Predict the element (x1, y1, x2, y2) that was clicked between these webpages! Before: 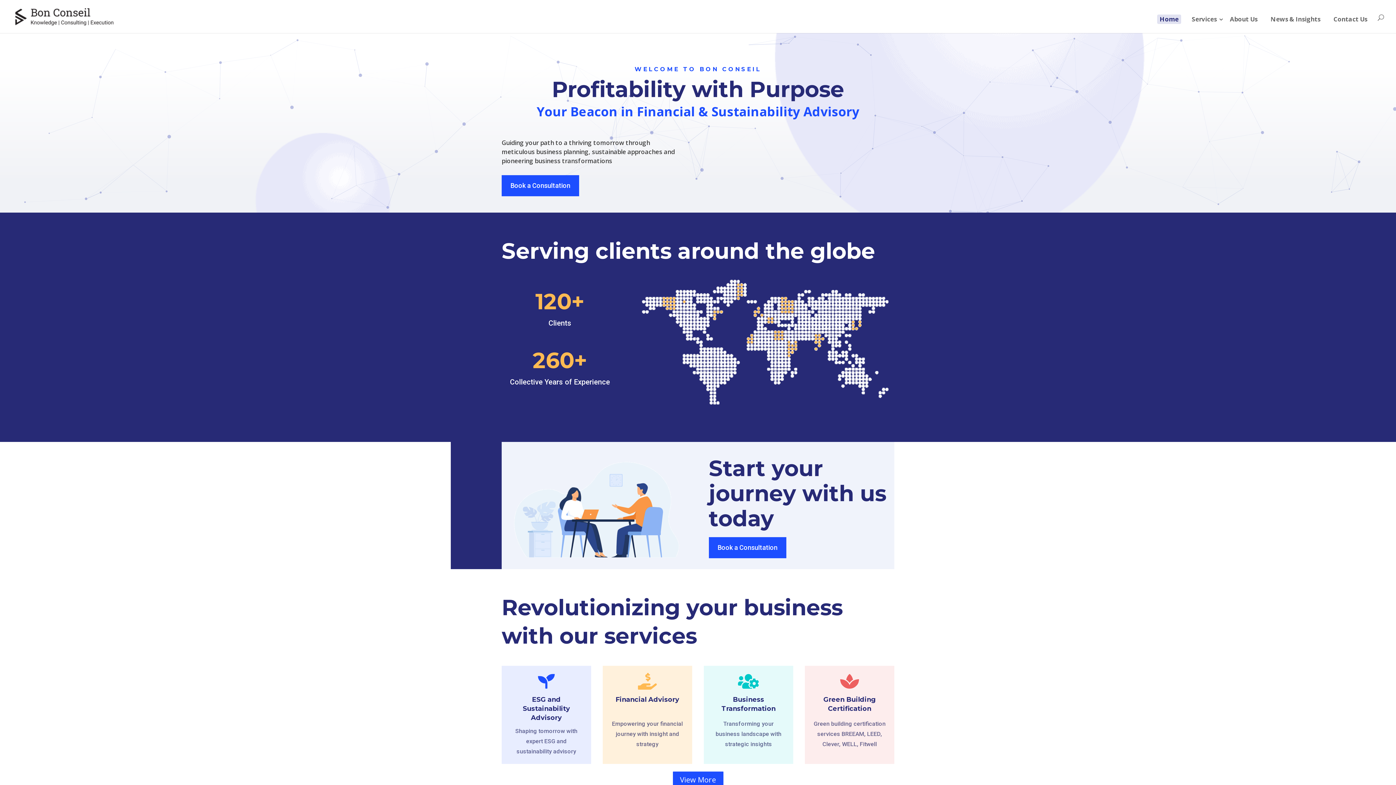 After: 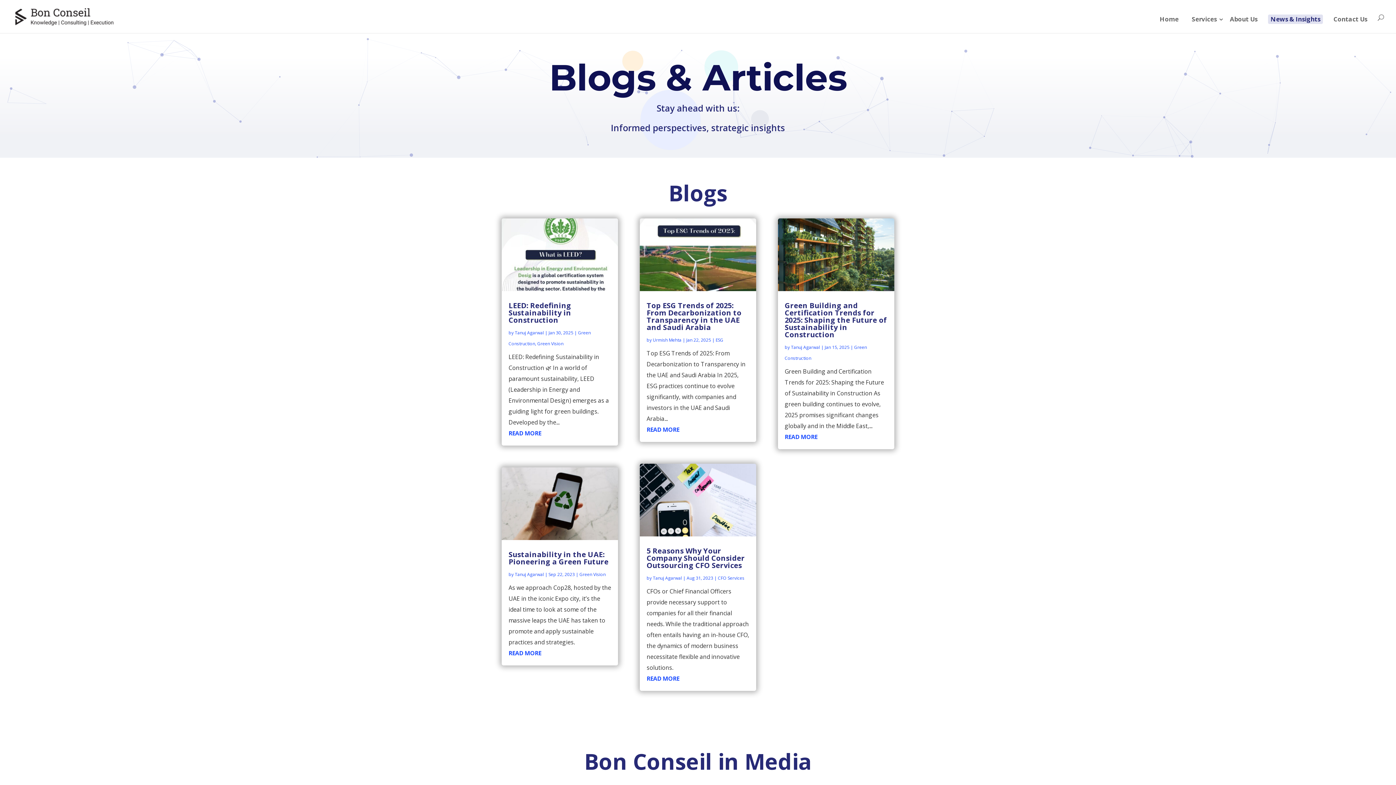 Action: label: News & Insights bbox: (1268, 14, 1323, 24)